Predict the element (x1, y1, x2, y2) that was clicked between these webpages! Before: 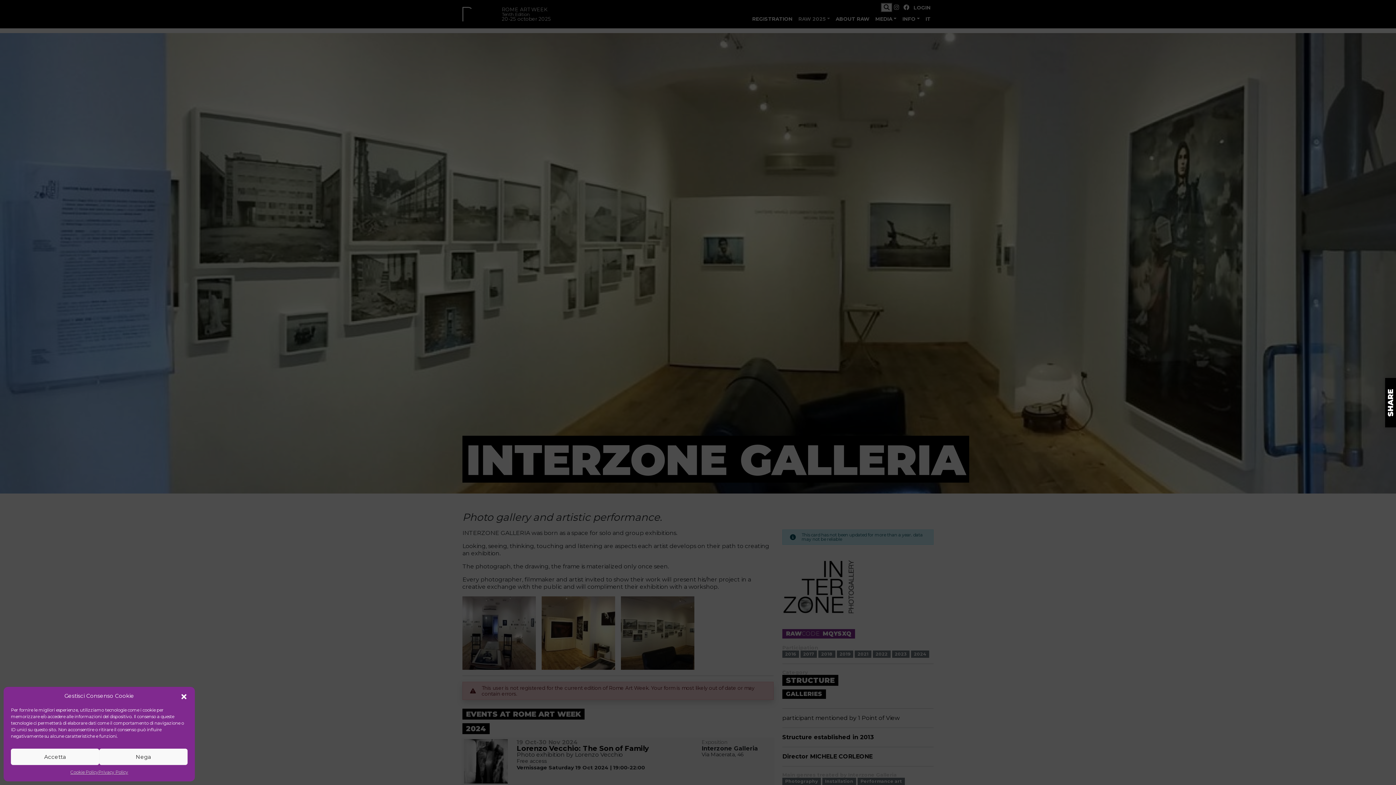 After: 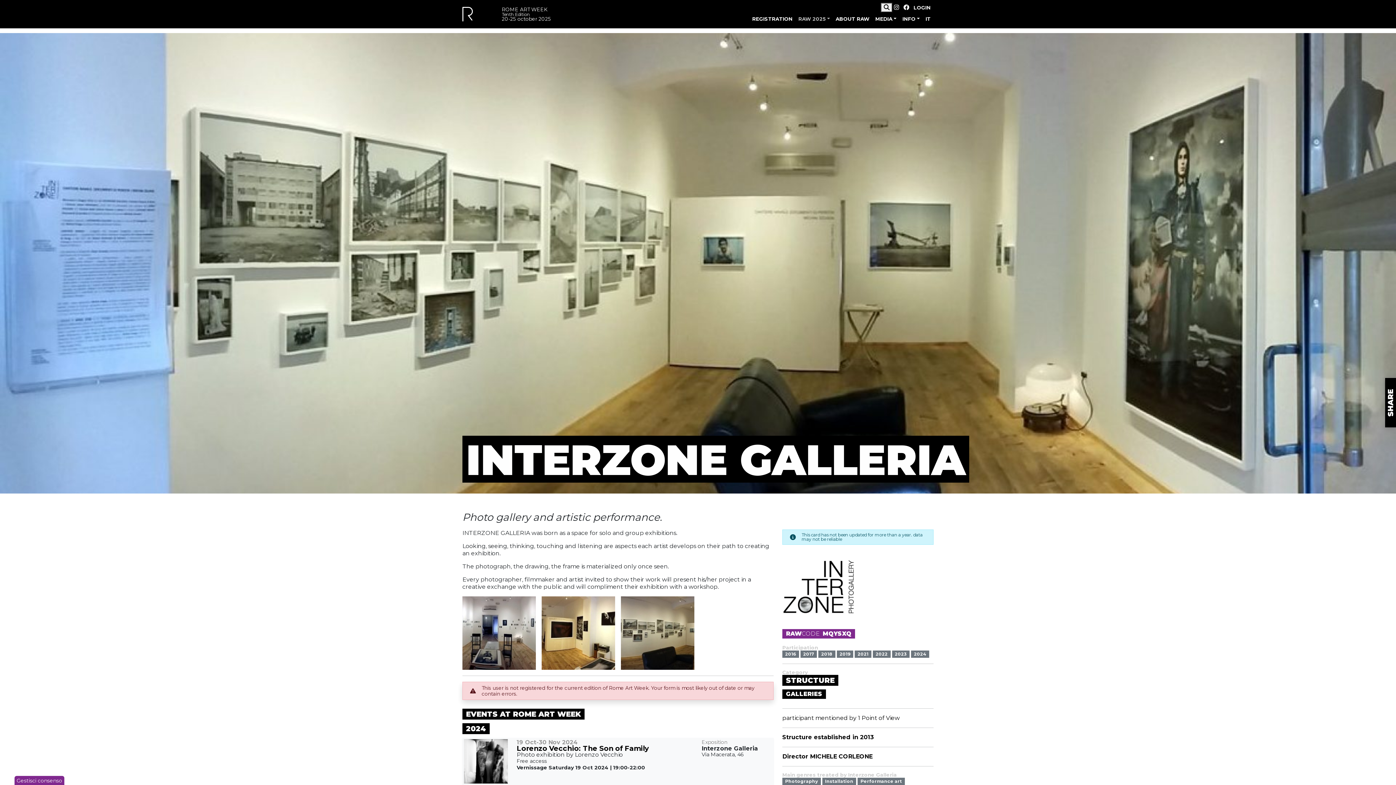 Action: label: Accetta bbox: (10, 749, 99, 765)